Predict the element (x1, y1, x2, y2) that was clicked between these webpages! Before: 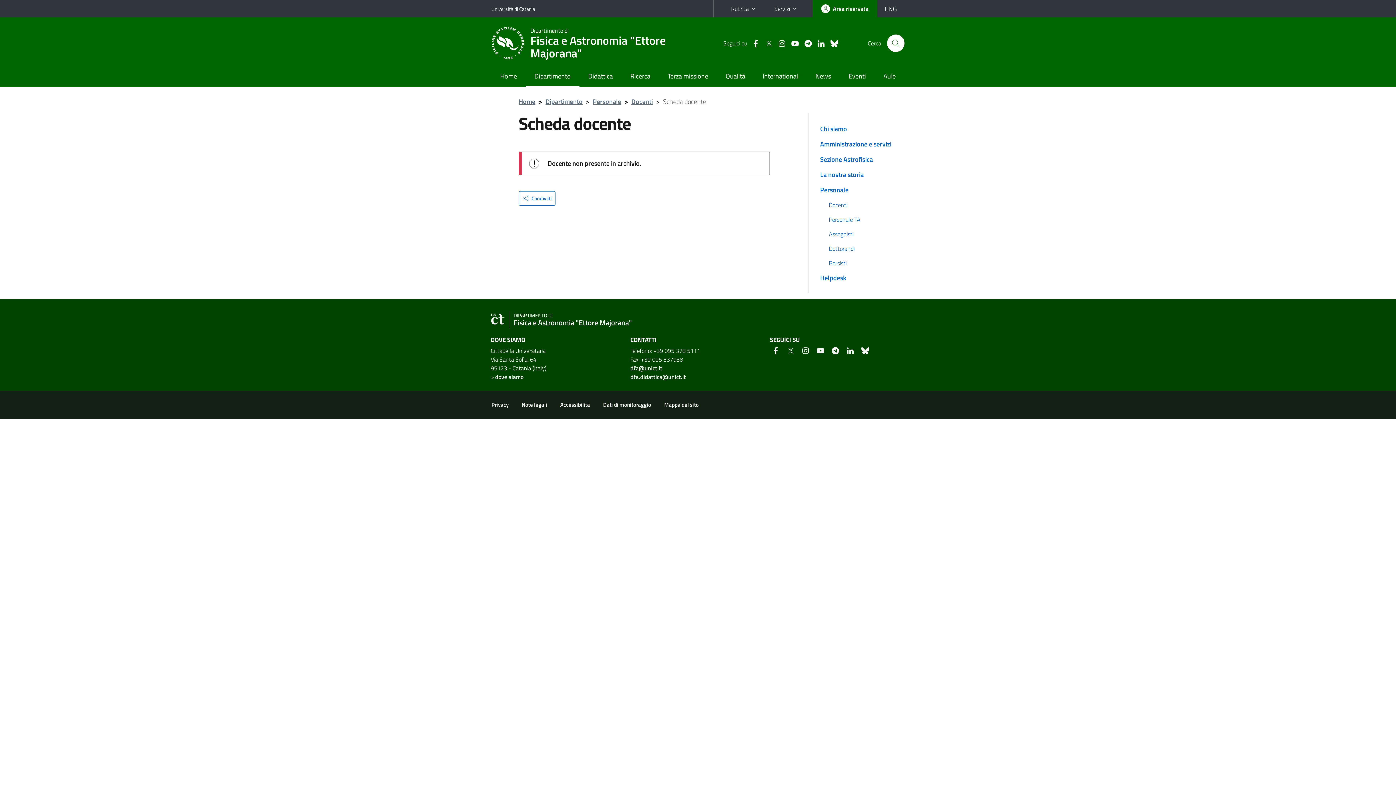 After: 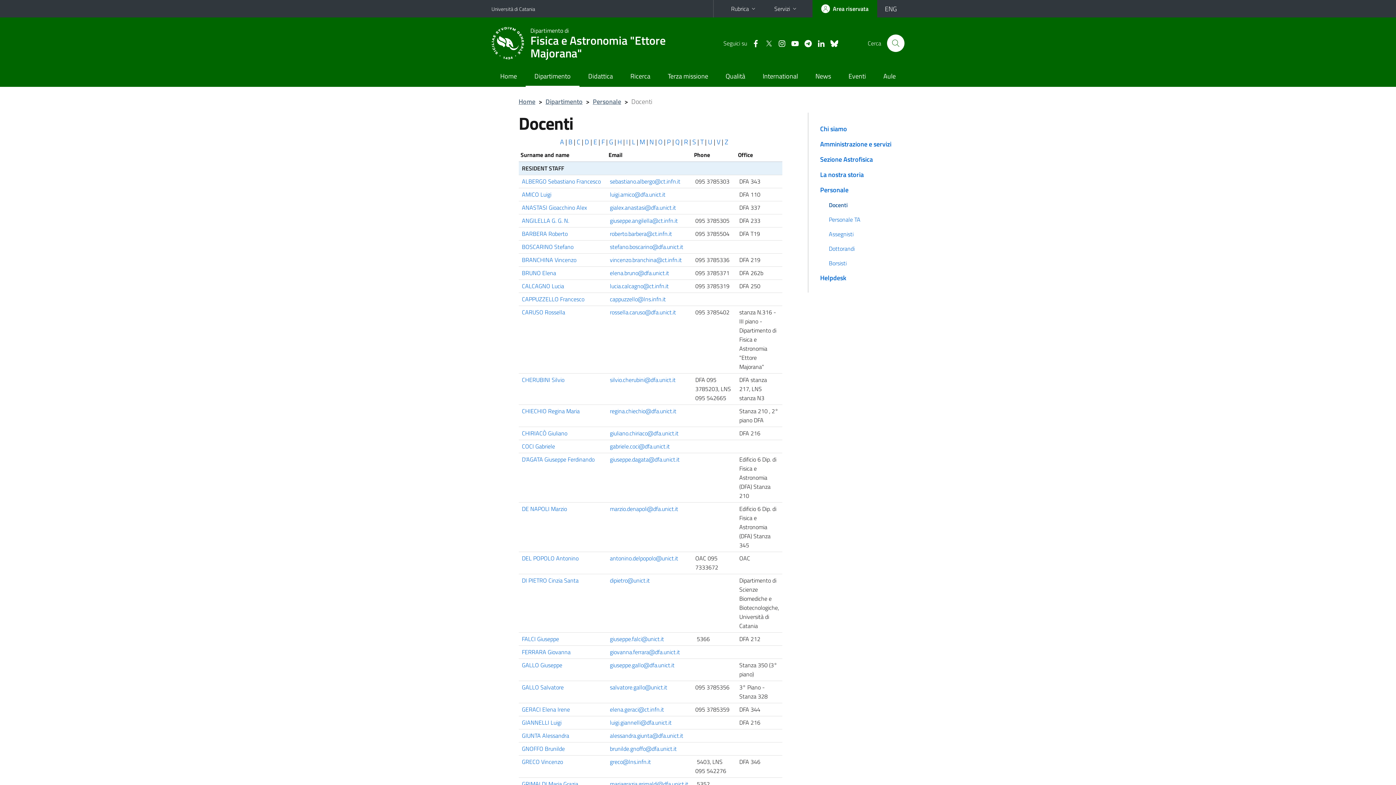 Action: bbox: (817, 197, 911, 212) label: Docenti